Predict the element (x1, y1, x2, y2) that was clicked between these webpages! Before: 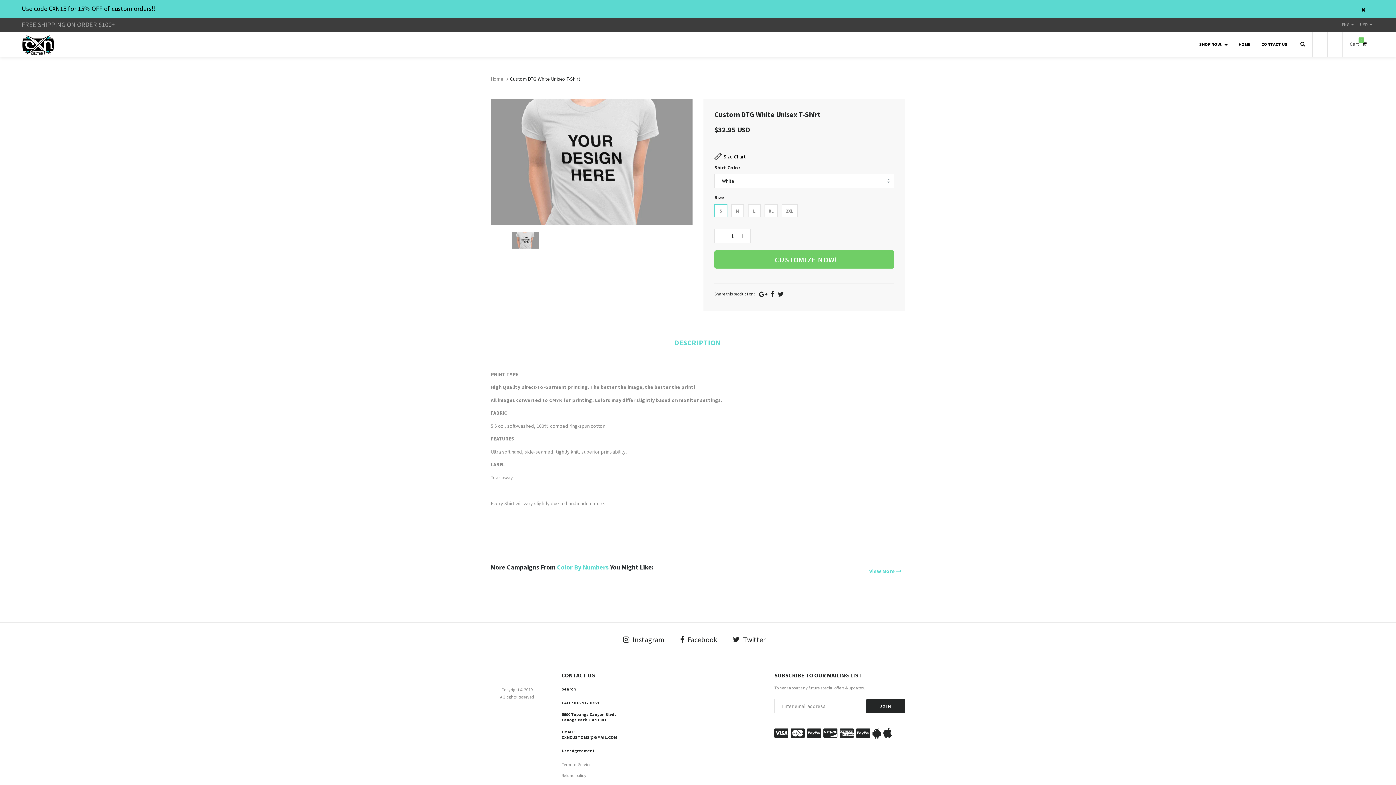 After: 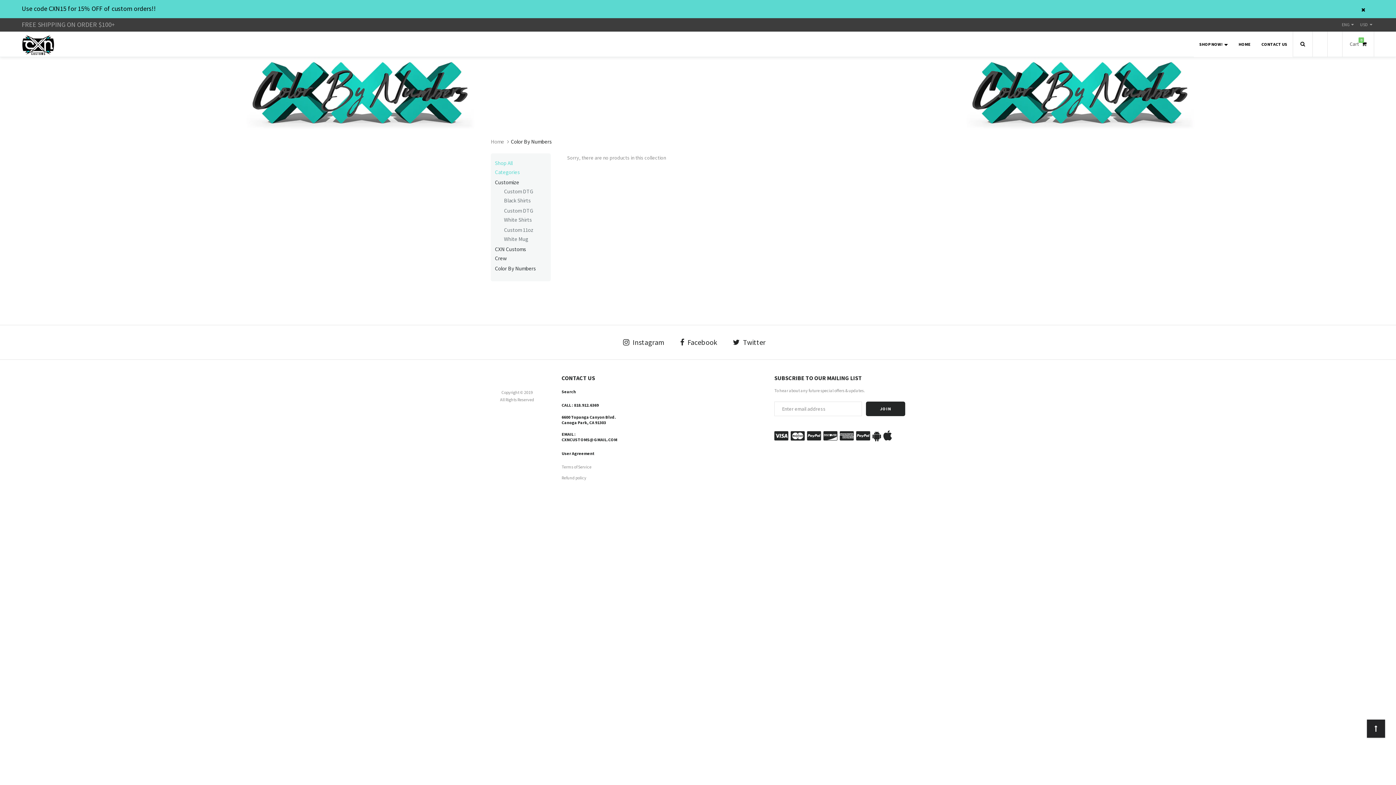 Action: label: View More  bbox: (869, 563, 905, 581)